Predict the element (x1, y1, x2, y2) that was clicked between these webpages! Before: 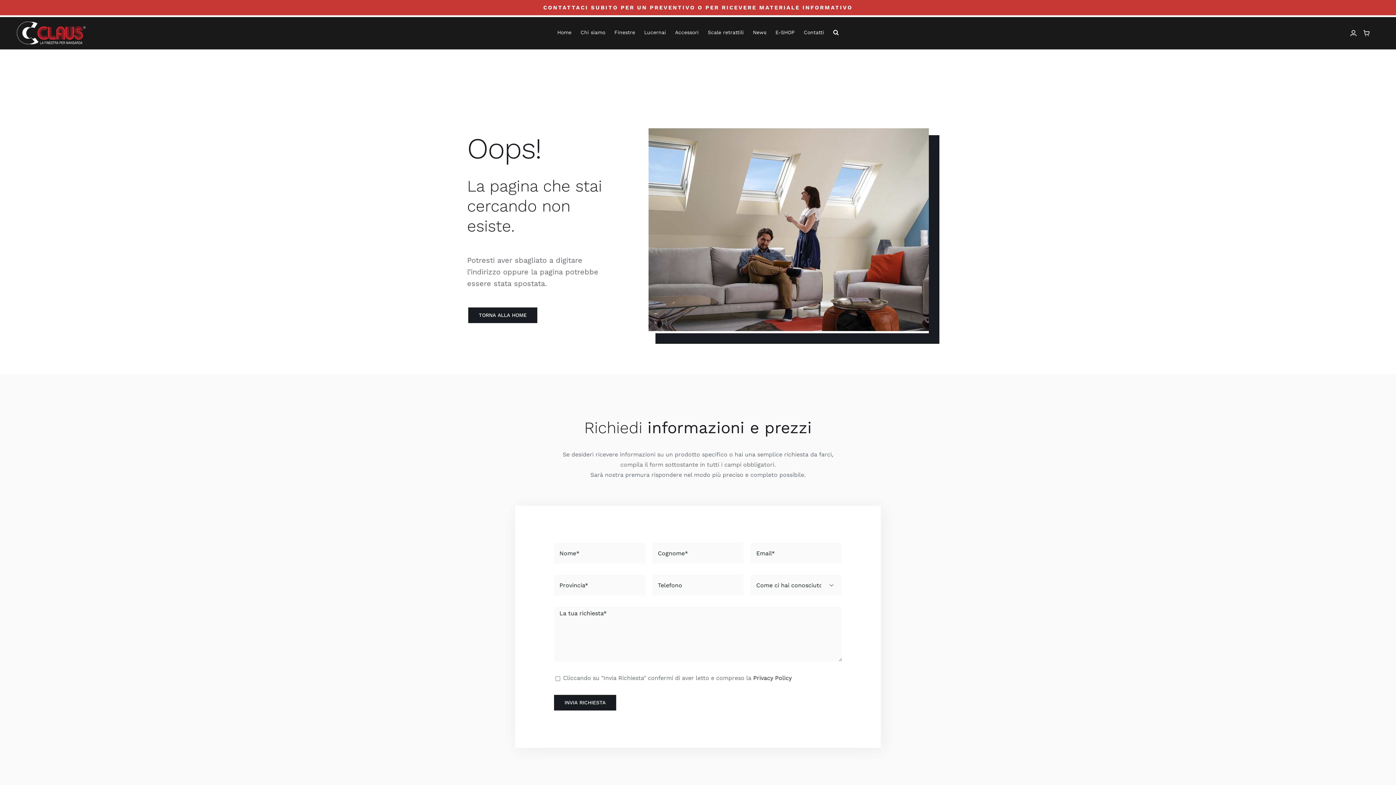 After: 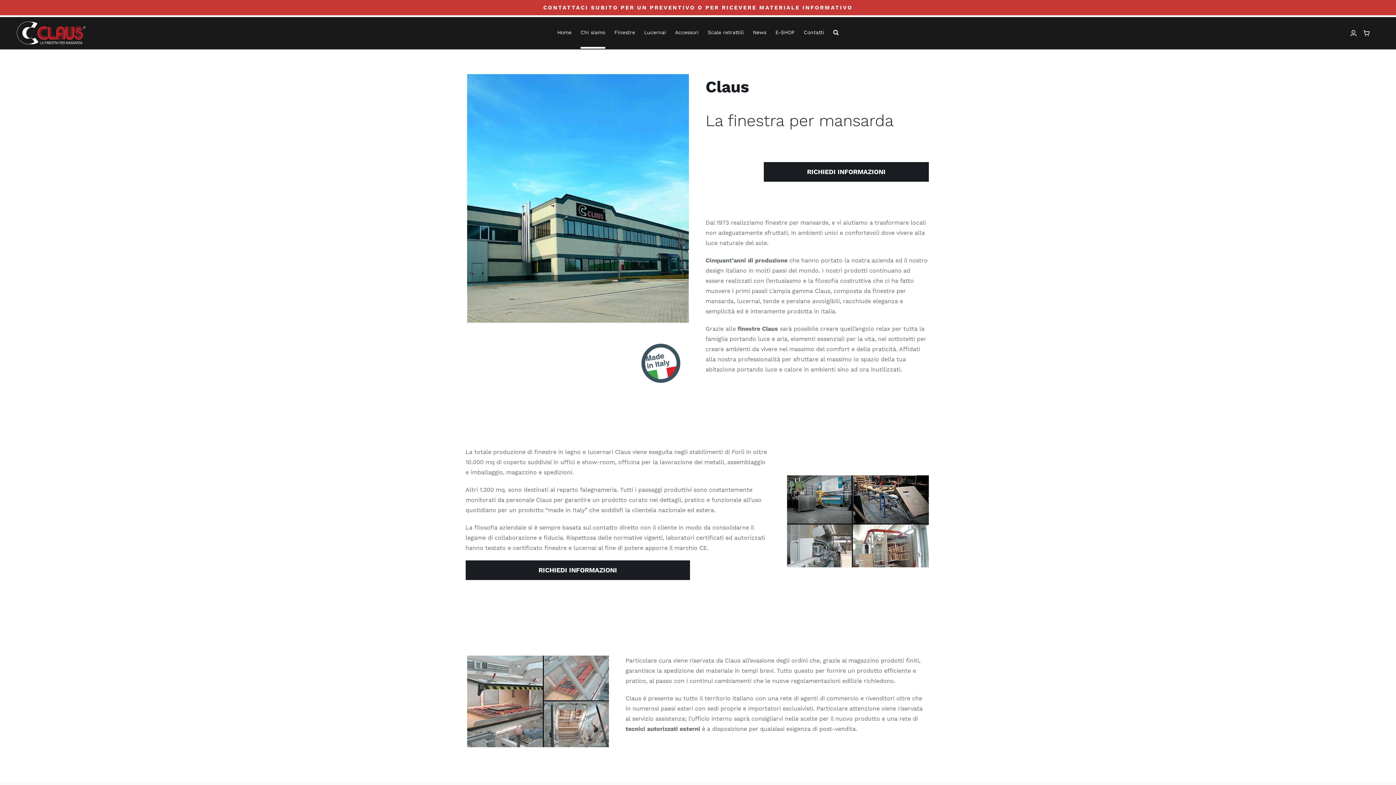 Action: bbox: (580, 17, 605, 48) label: Chi siamo